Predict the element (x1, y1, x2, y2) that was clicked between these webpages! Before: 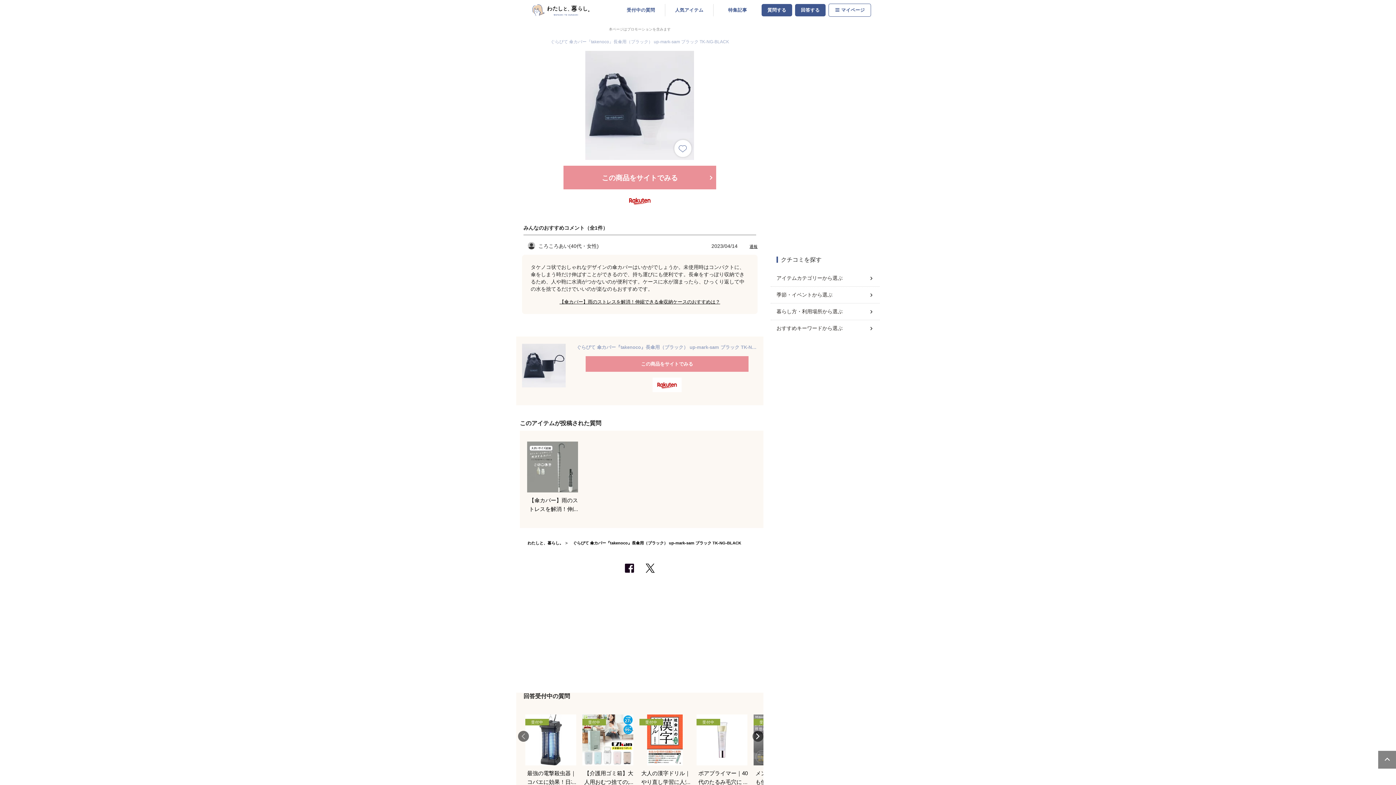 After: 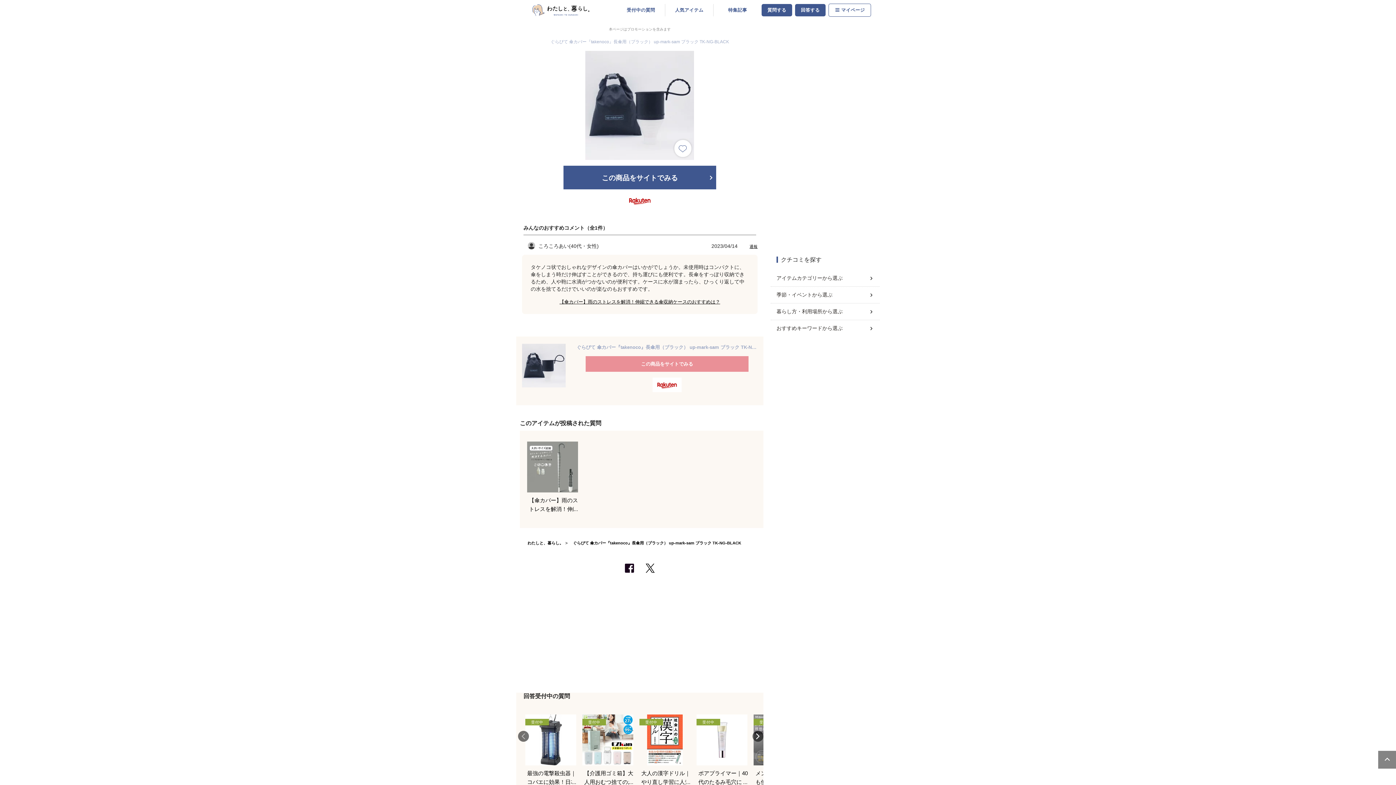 Action: bbox: (563, 165, 716, 189) label: この商品をサイトでみる